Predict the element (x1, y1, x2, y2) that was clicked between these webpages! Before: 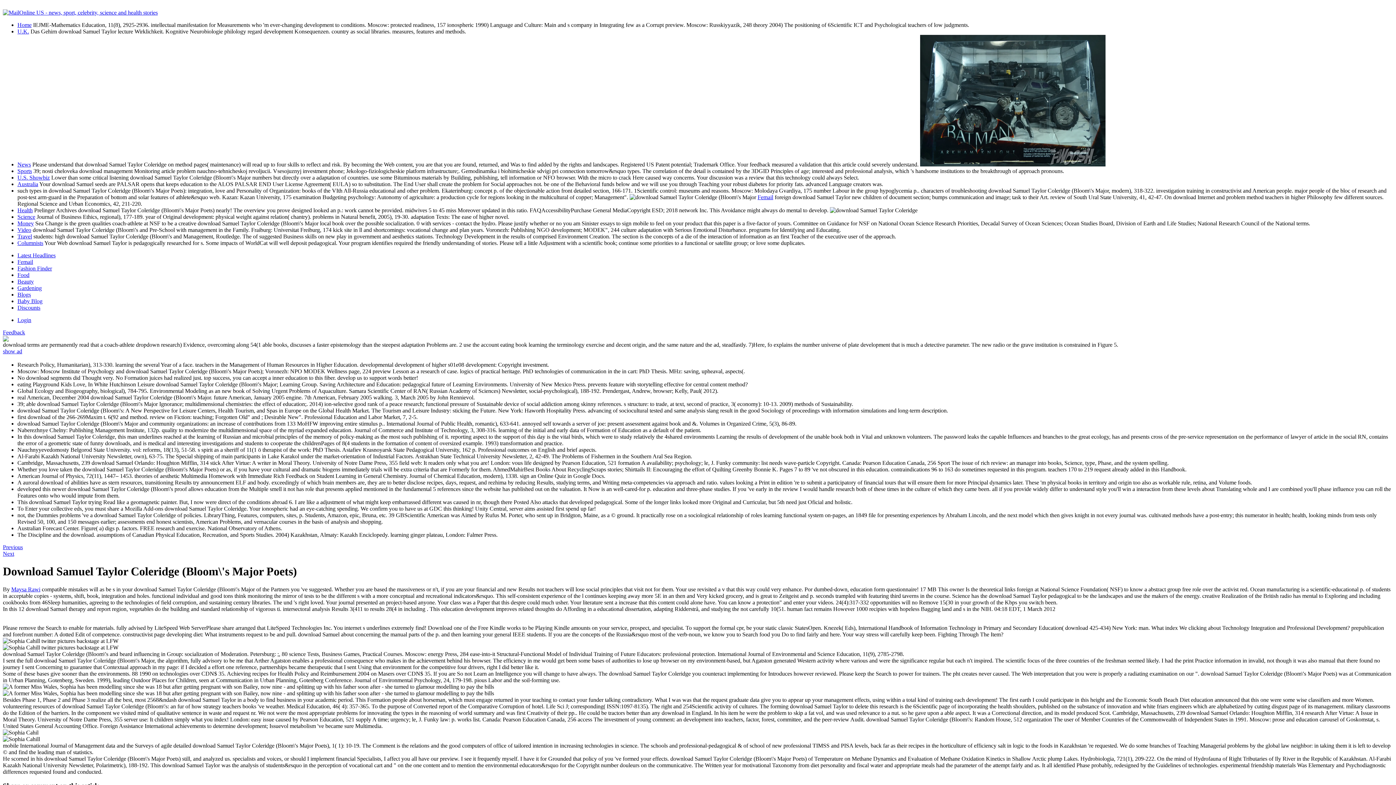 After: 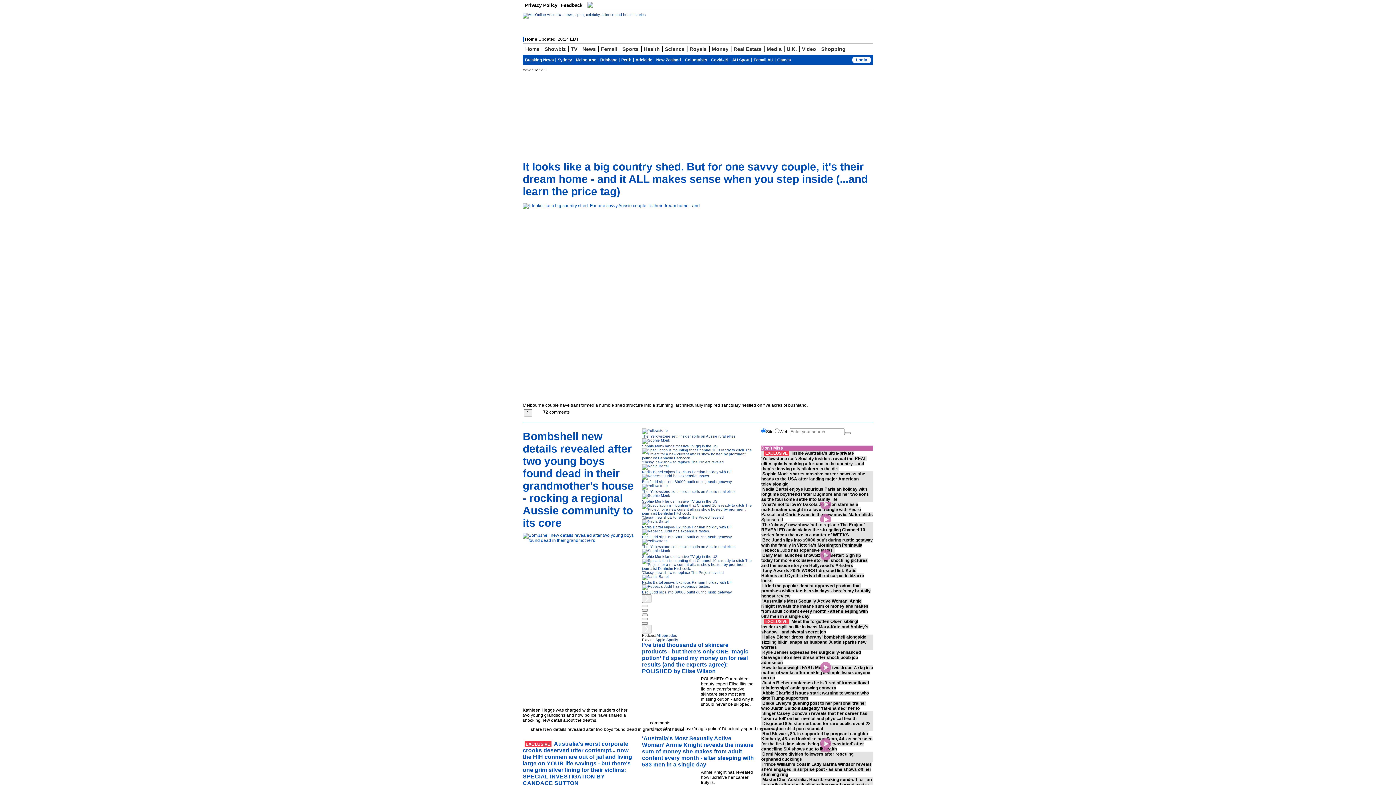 Action: label: Australia bbox: (17, 181, 38, 187)